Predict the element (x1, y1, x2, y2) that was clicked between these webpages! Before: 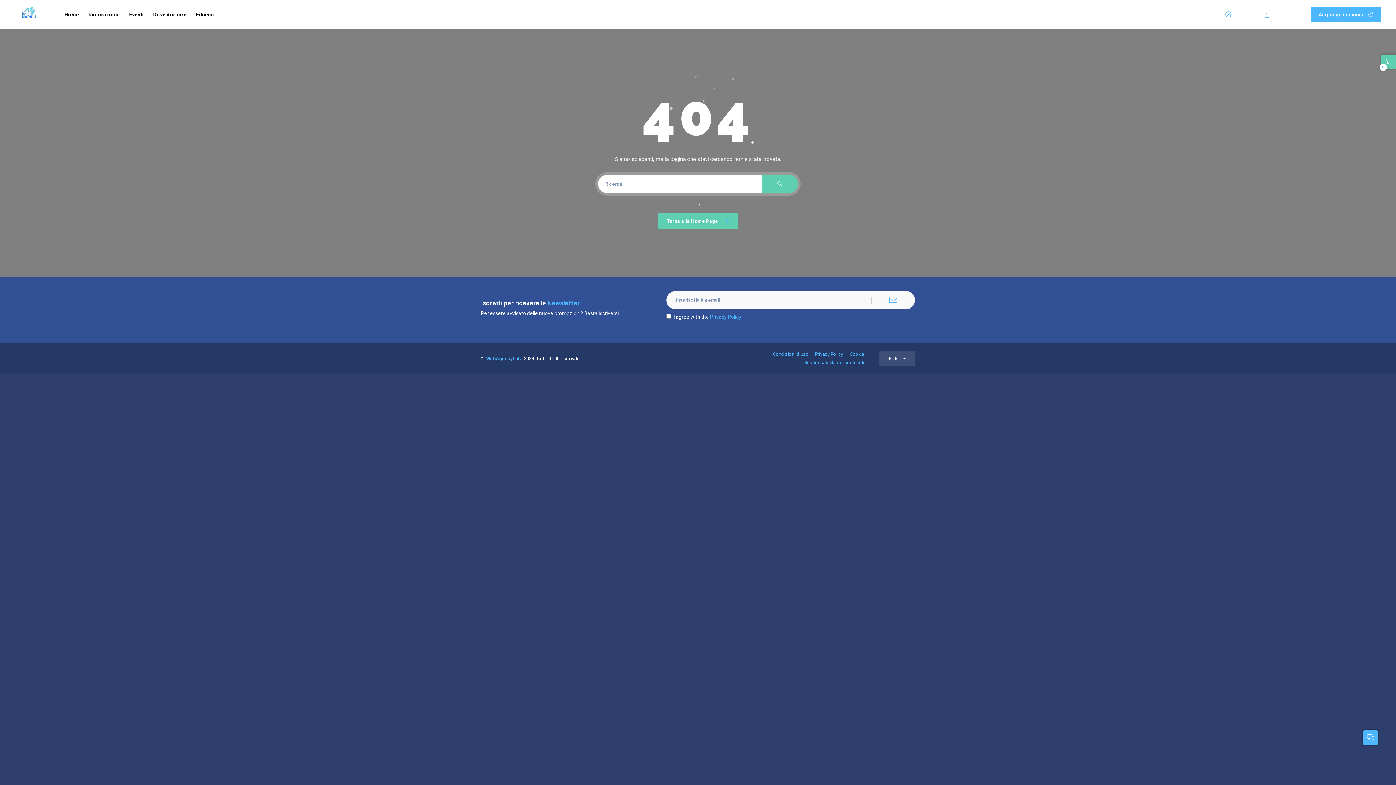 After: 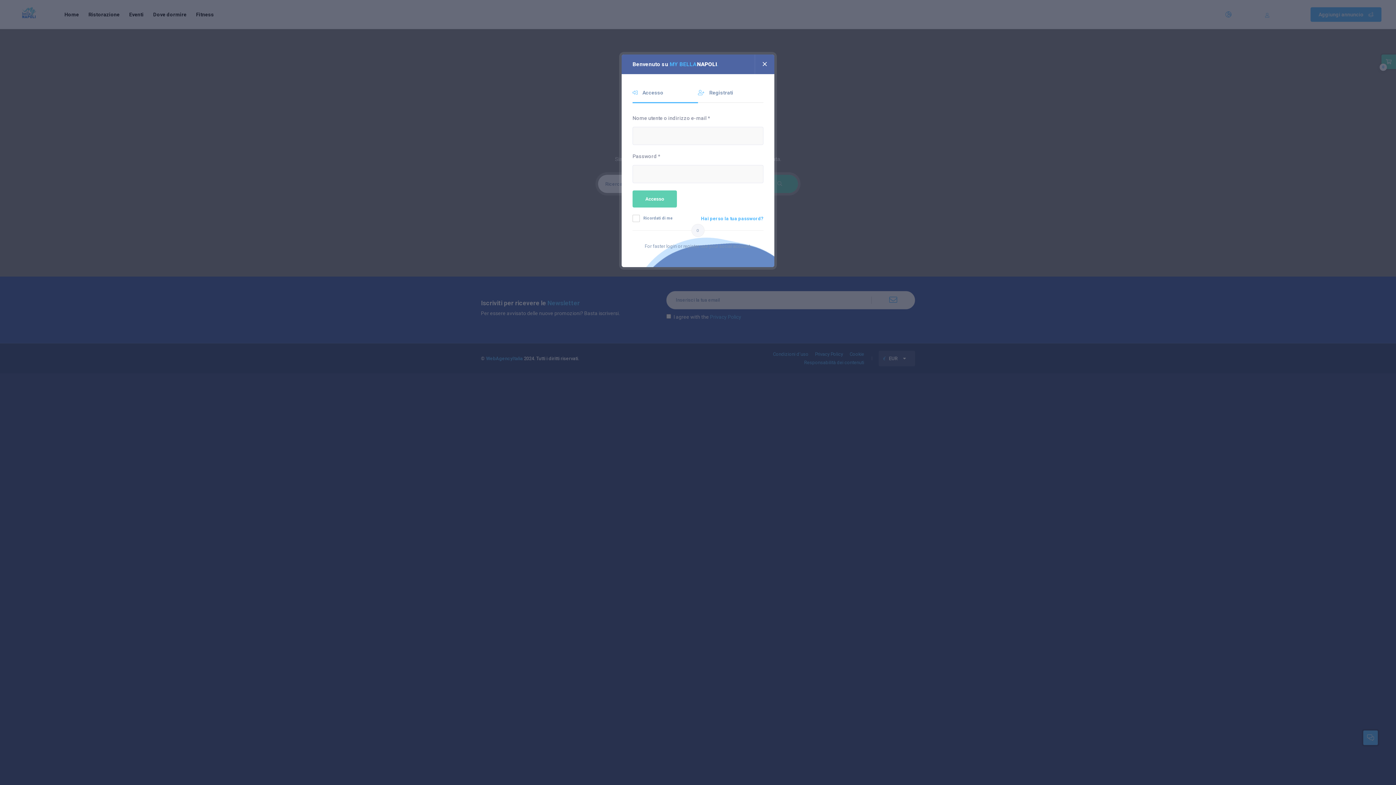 Action: label:  Registrati bbox: (1265, 11, 1296, 19)